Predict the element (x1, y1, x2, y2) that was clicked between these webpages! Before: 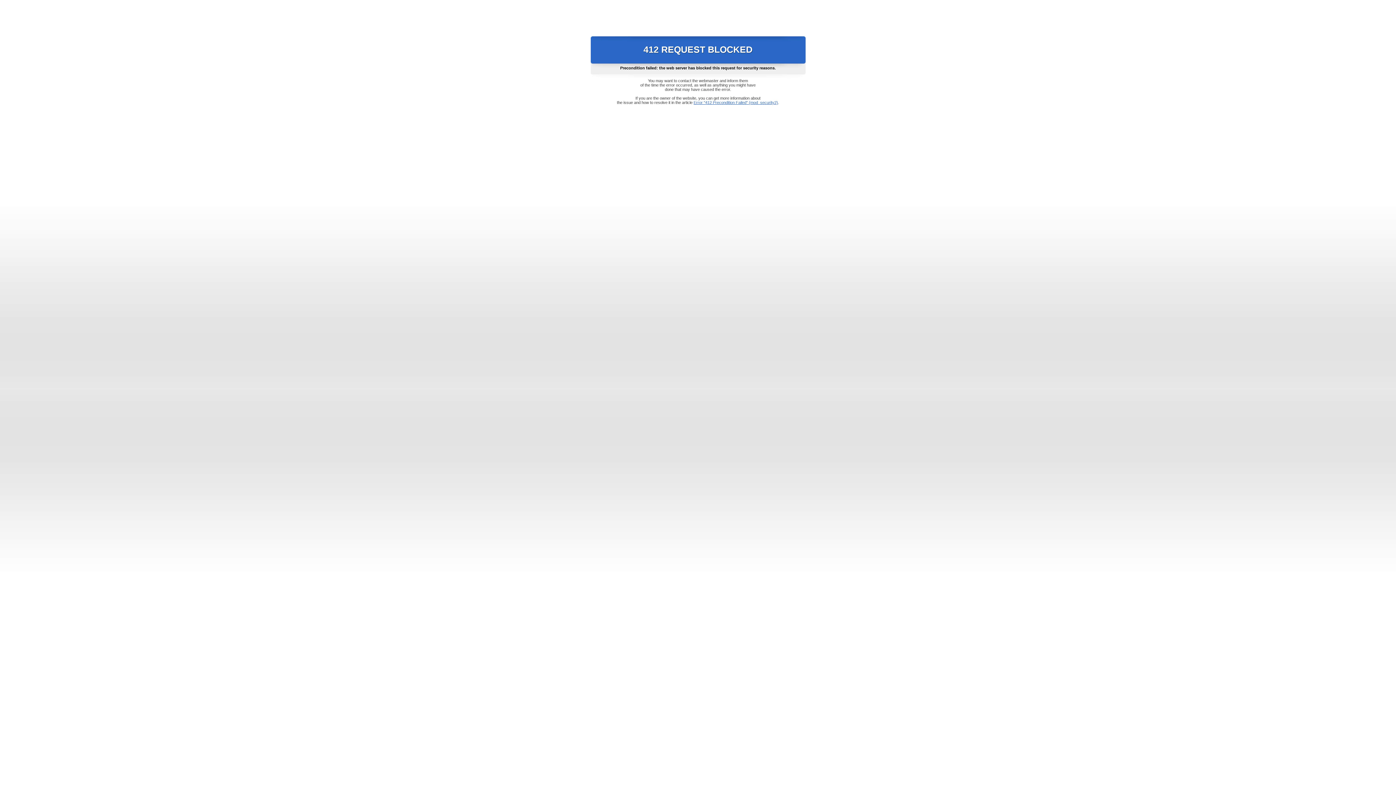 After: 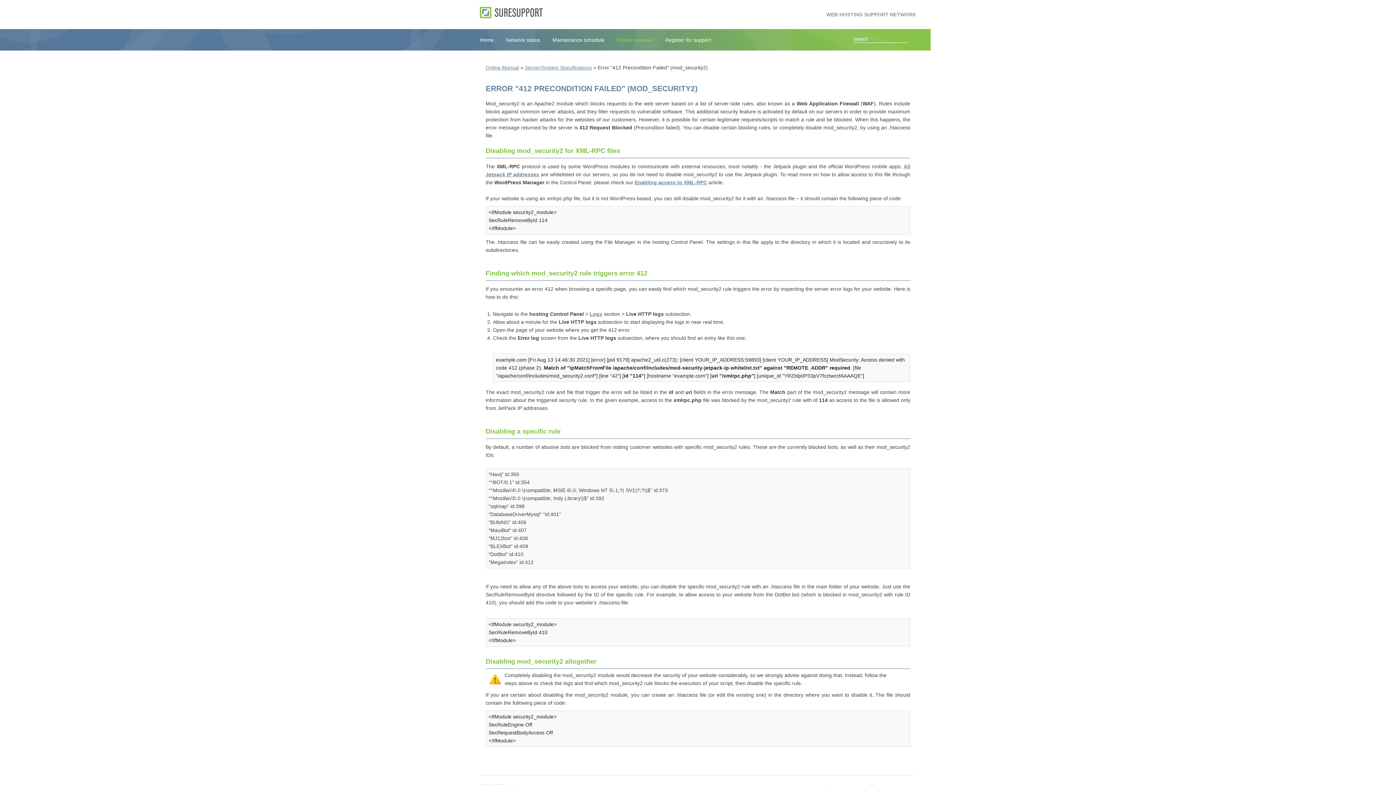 Action: label: Error "412 Precondition Failed" (mod_security2) bbox: (693, 100, 778, 104)